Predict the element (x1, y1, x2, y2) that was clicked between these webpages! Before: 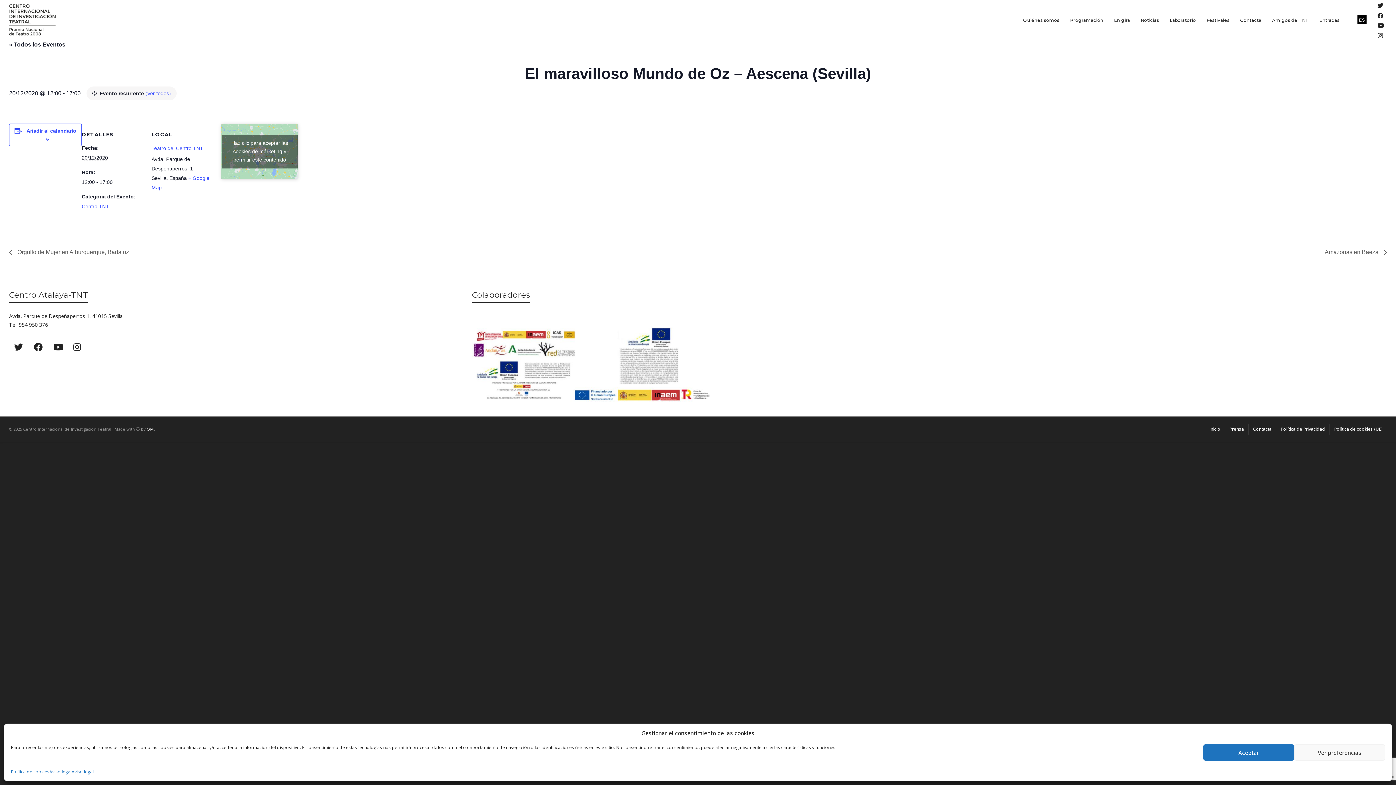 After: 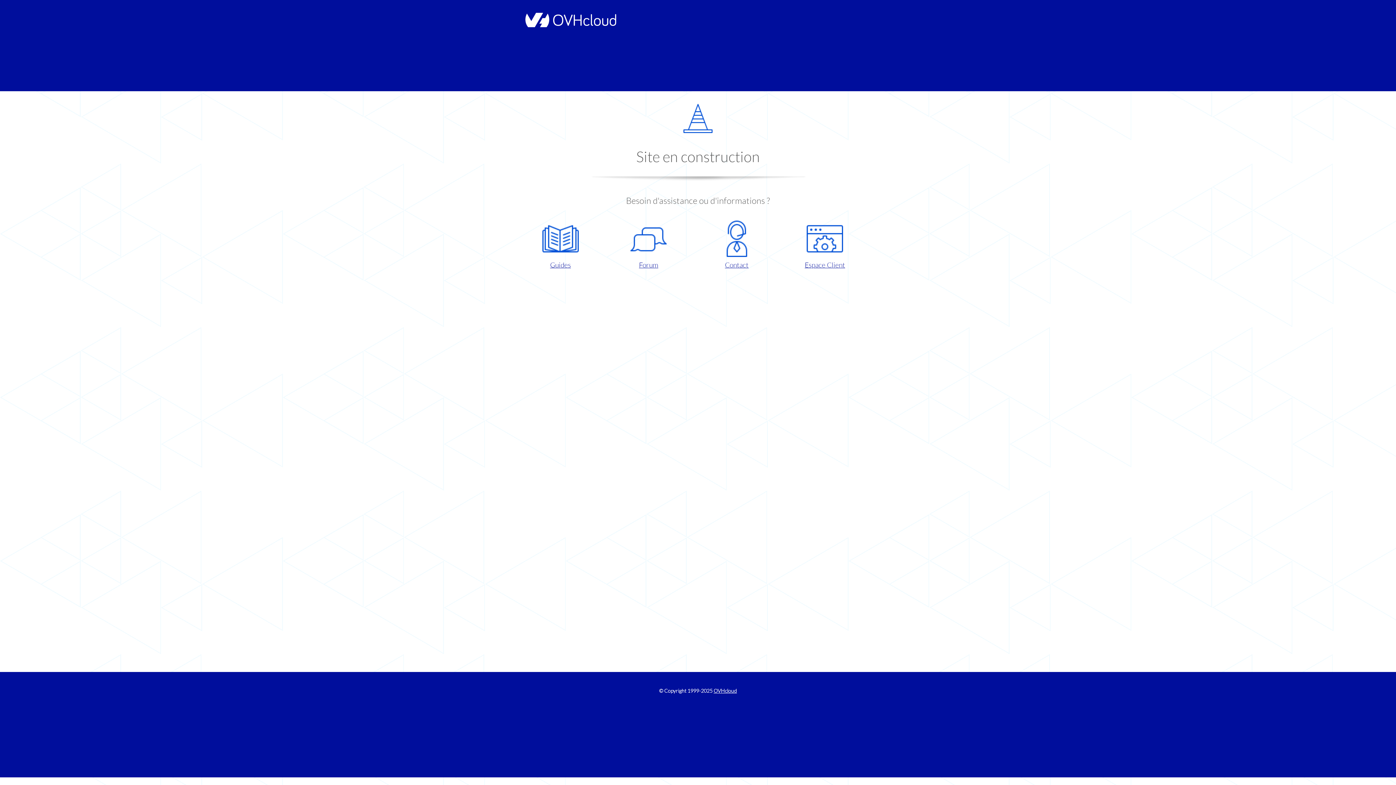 Action: bbox: (146, 426, 153, 432) label: QM